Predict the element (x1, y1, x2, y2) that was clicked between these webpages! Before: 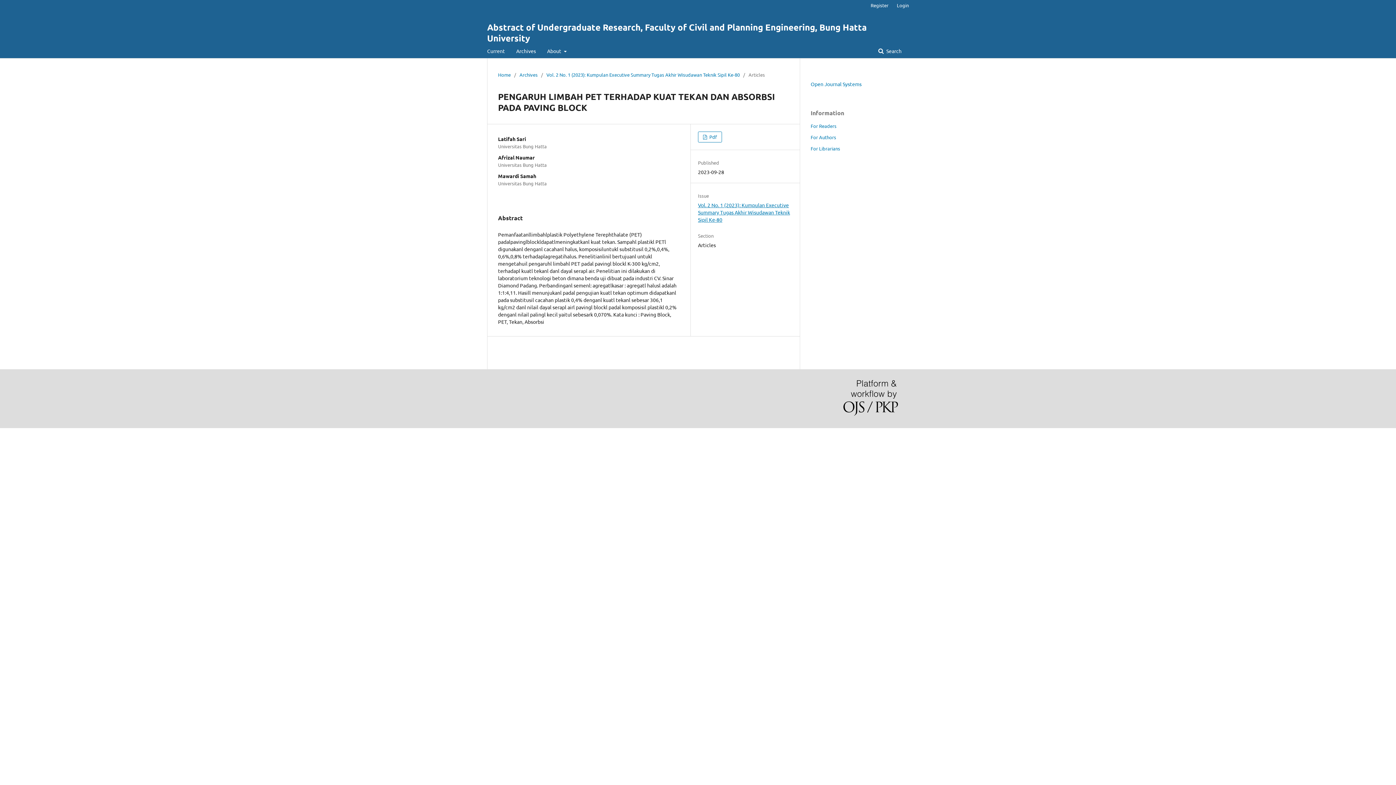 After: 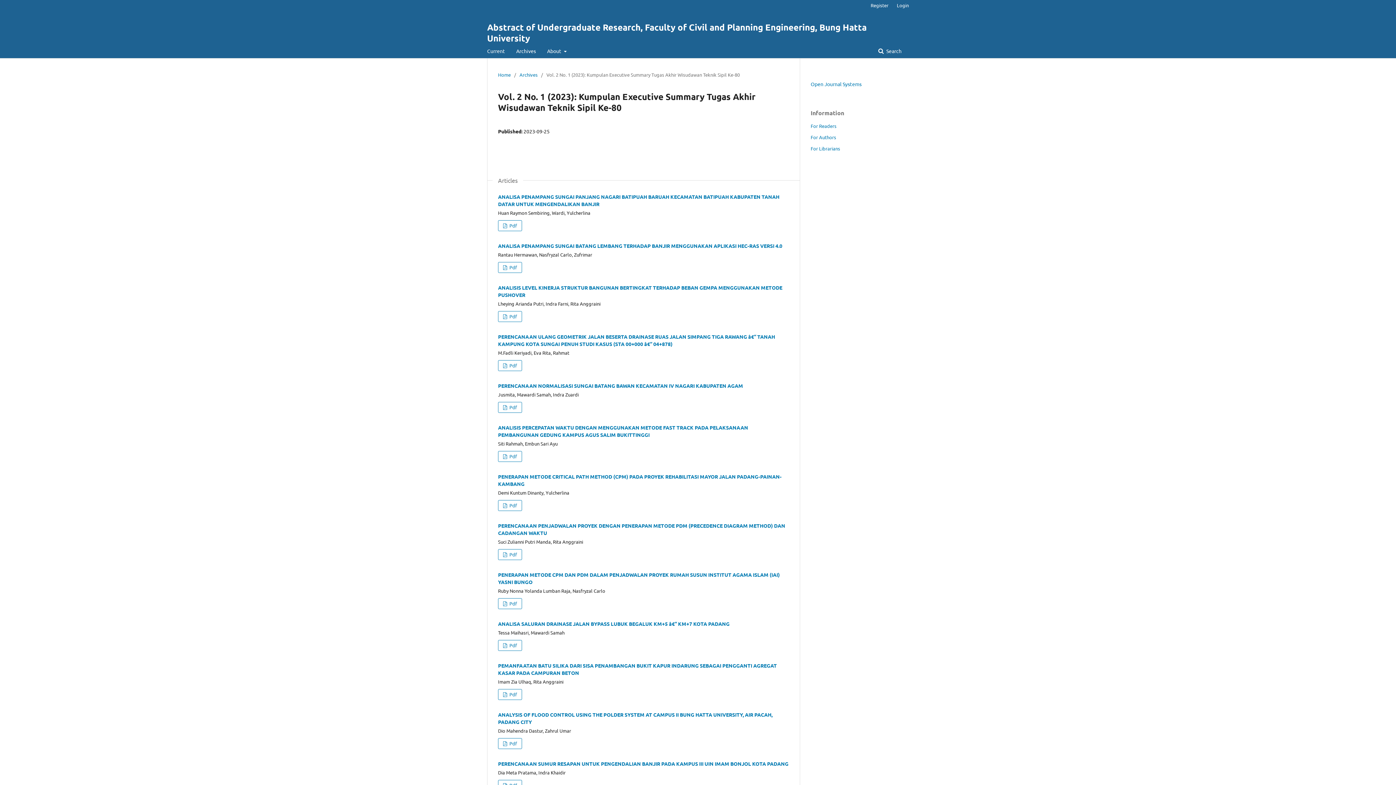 Action: label: Vol. 2 No. 1 (2023): Kumpulan Executive Summary Tugas Akhir Wisudawan Teknik Sipil Ke-80 bbox: (546, 71, 740, 78)